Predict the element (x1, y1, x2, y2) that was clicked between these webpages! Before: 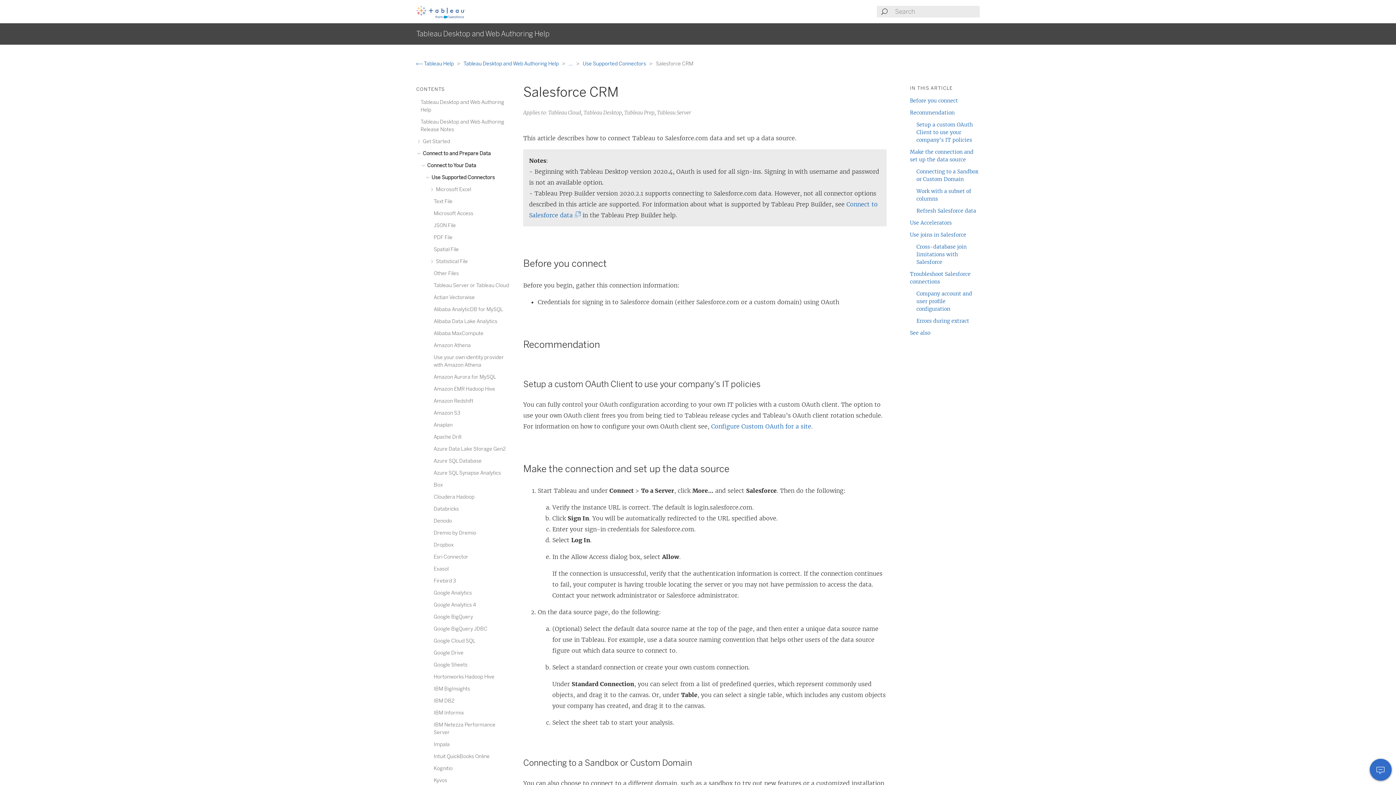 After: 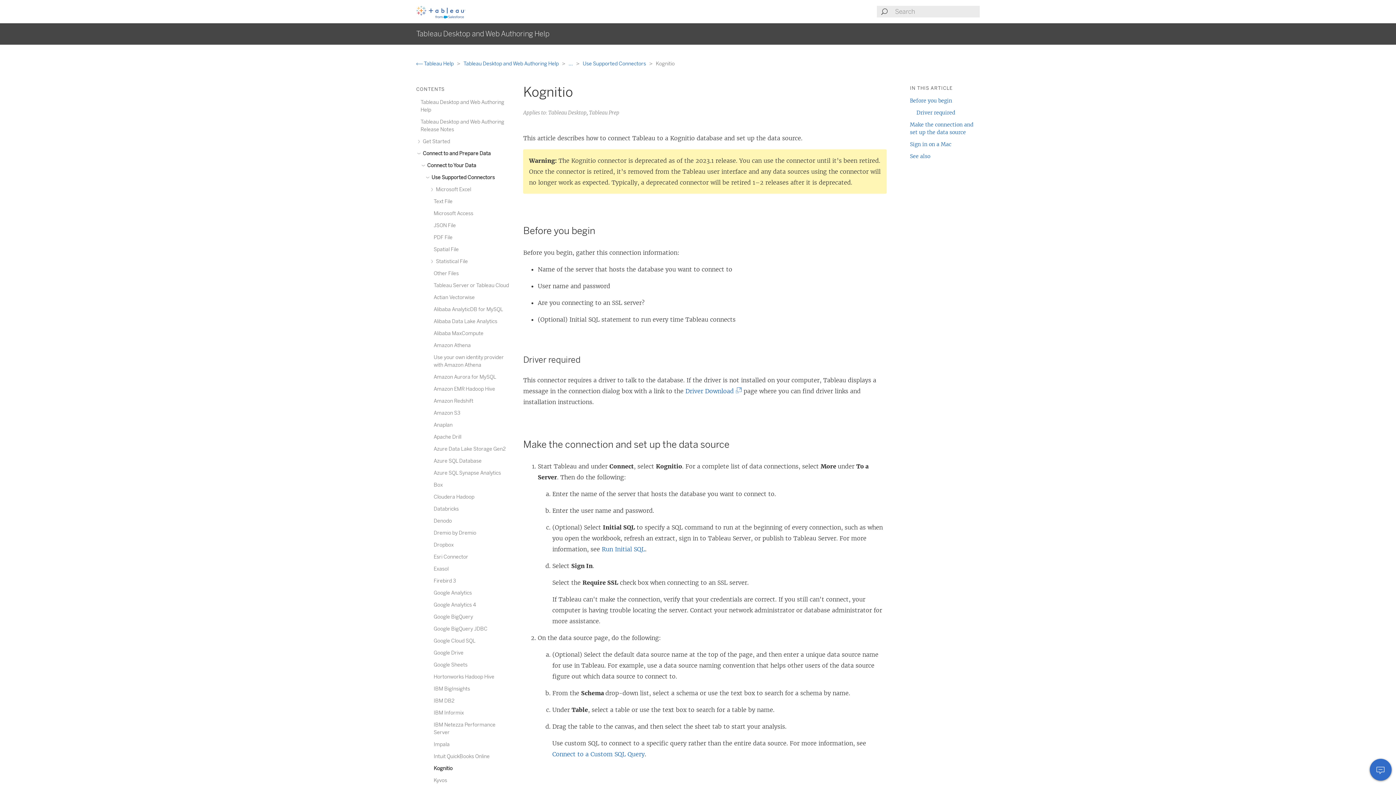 Action: label: Kognitio bbox: (433, 765, 452, 772)